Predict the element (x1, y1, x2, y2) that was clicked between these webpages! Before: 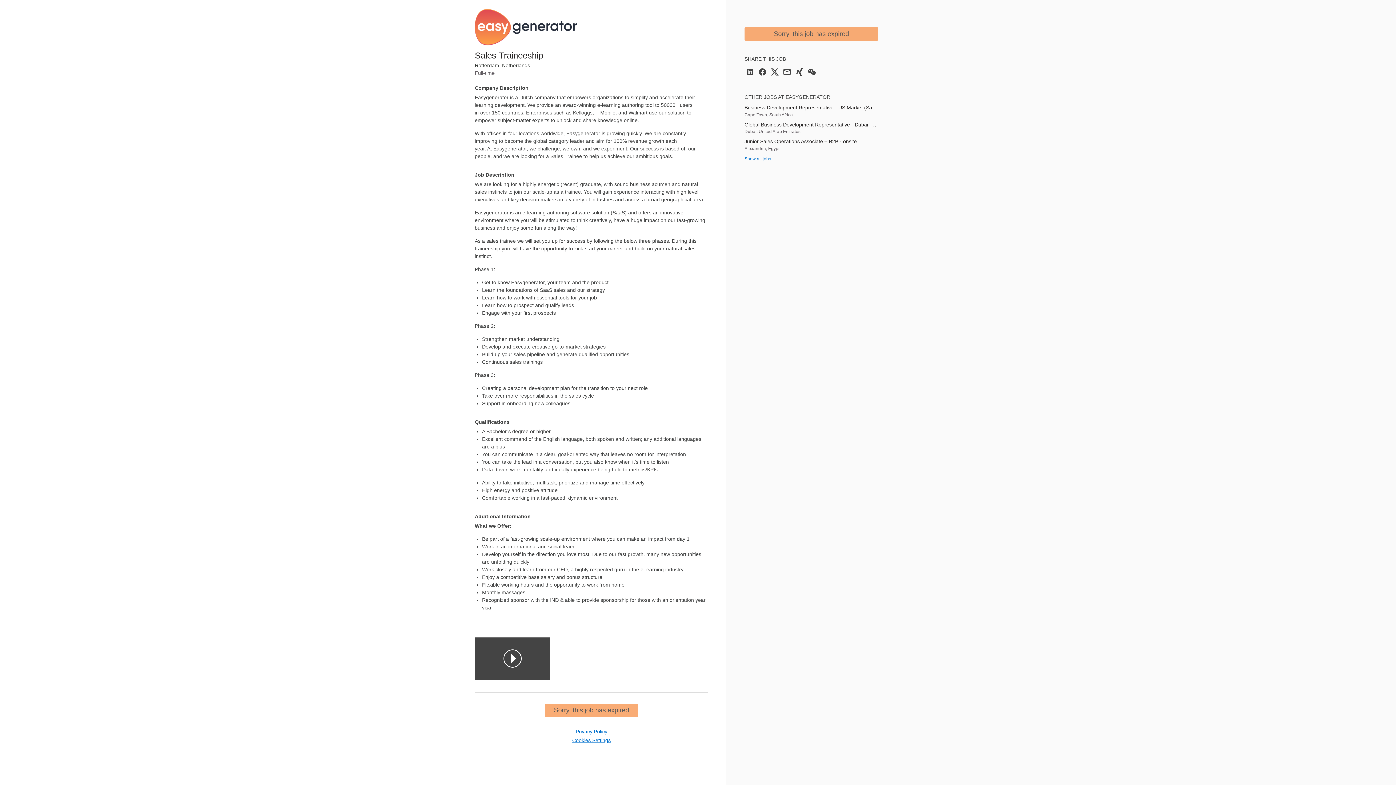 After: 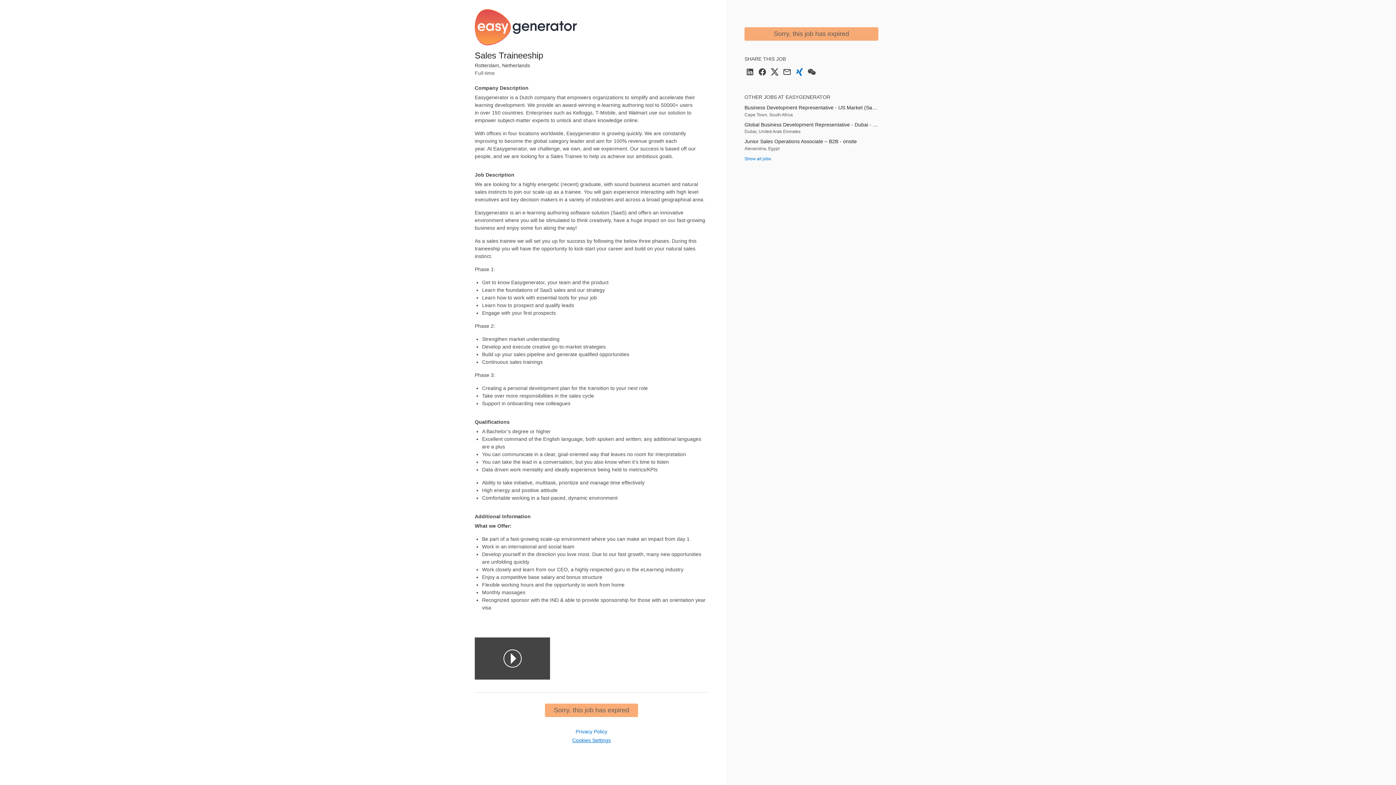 Action: bbox: (795, 72, 803, 77) label: Share on Xing